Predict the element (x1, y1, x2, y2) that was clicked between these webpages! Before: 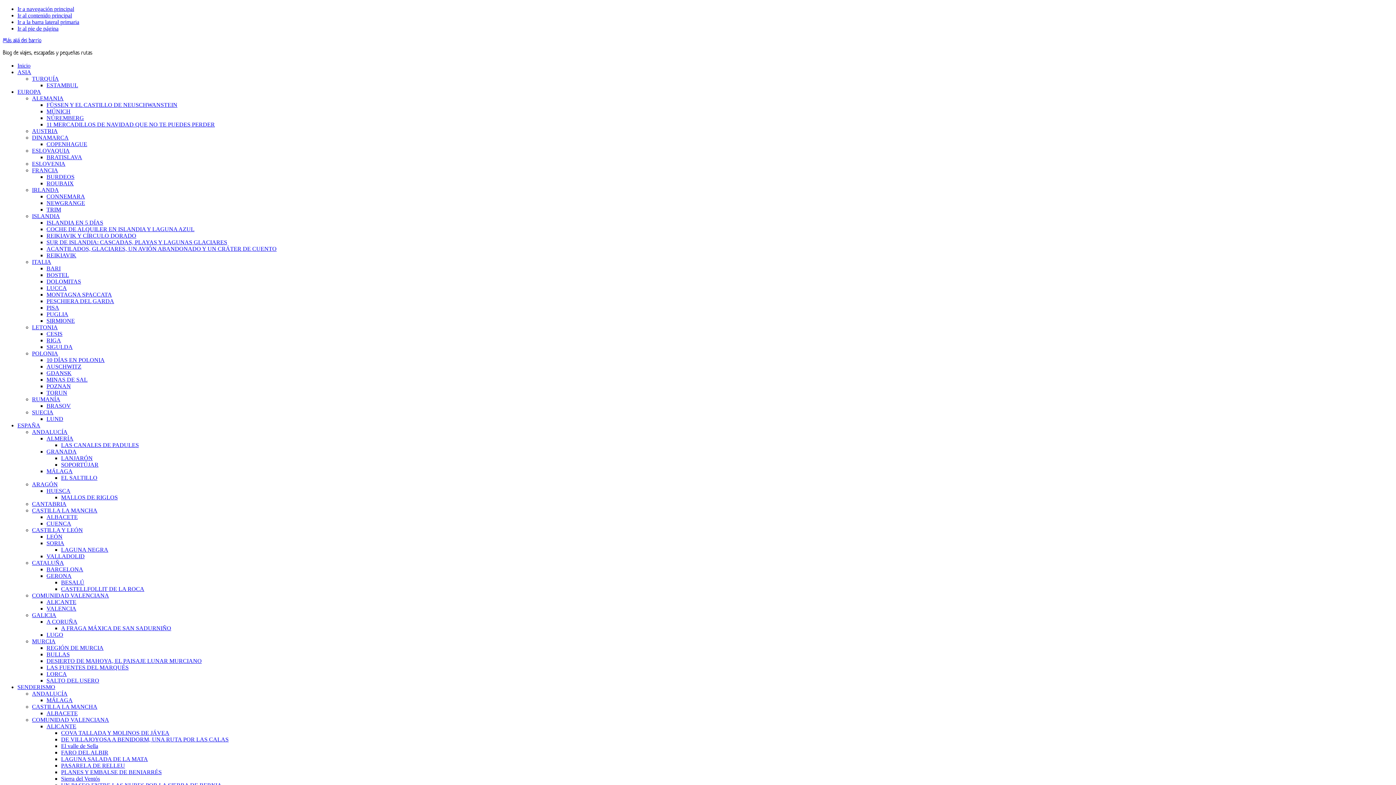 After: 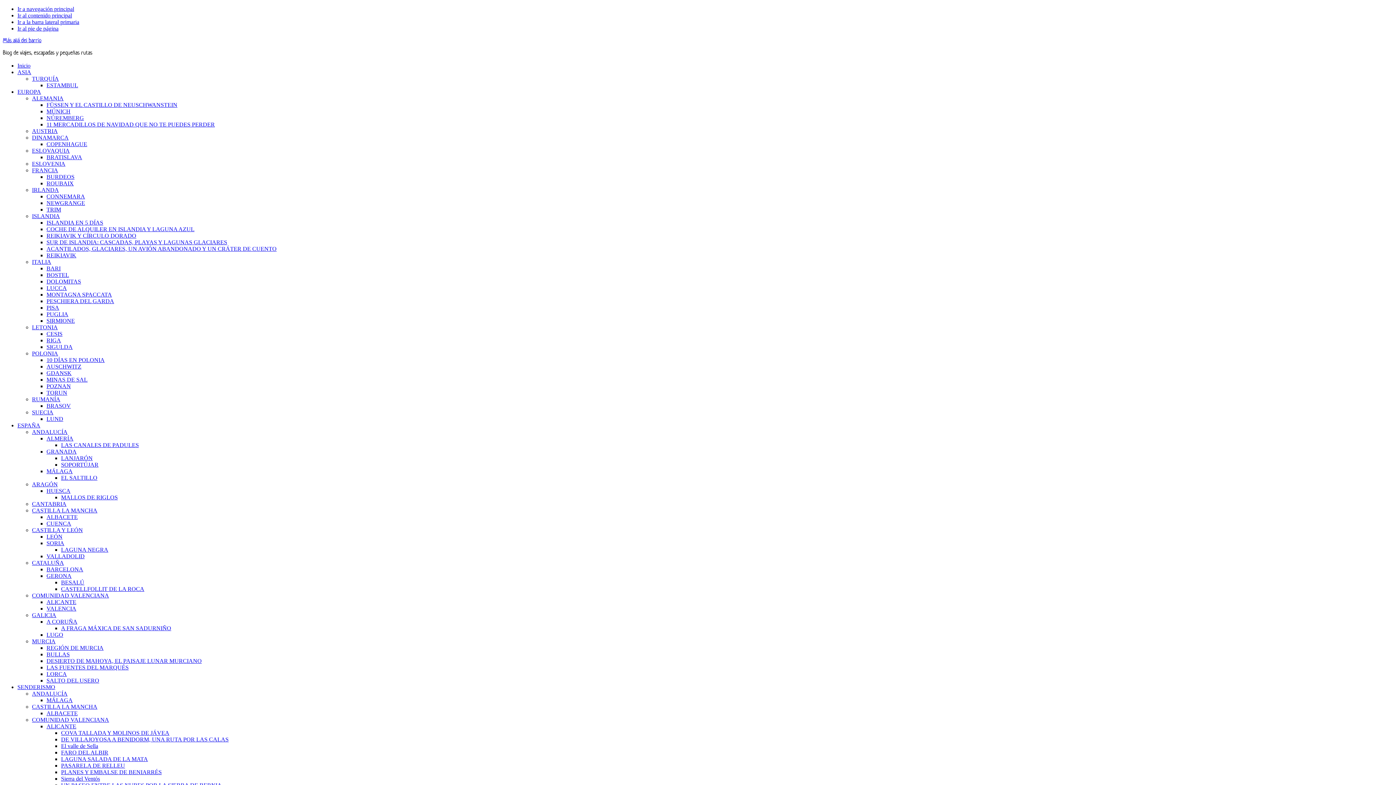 Action: label: SALTO DEL USERO bbox: (46, 677, 99, 684)